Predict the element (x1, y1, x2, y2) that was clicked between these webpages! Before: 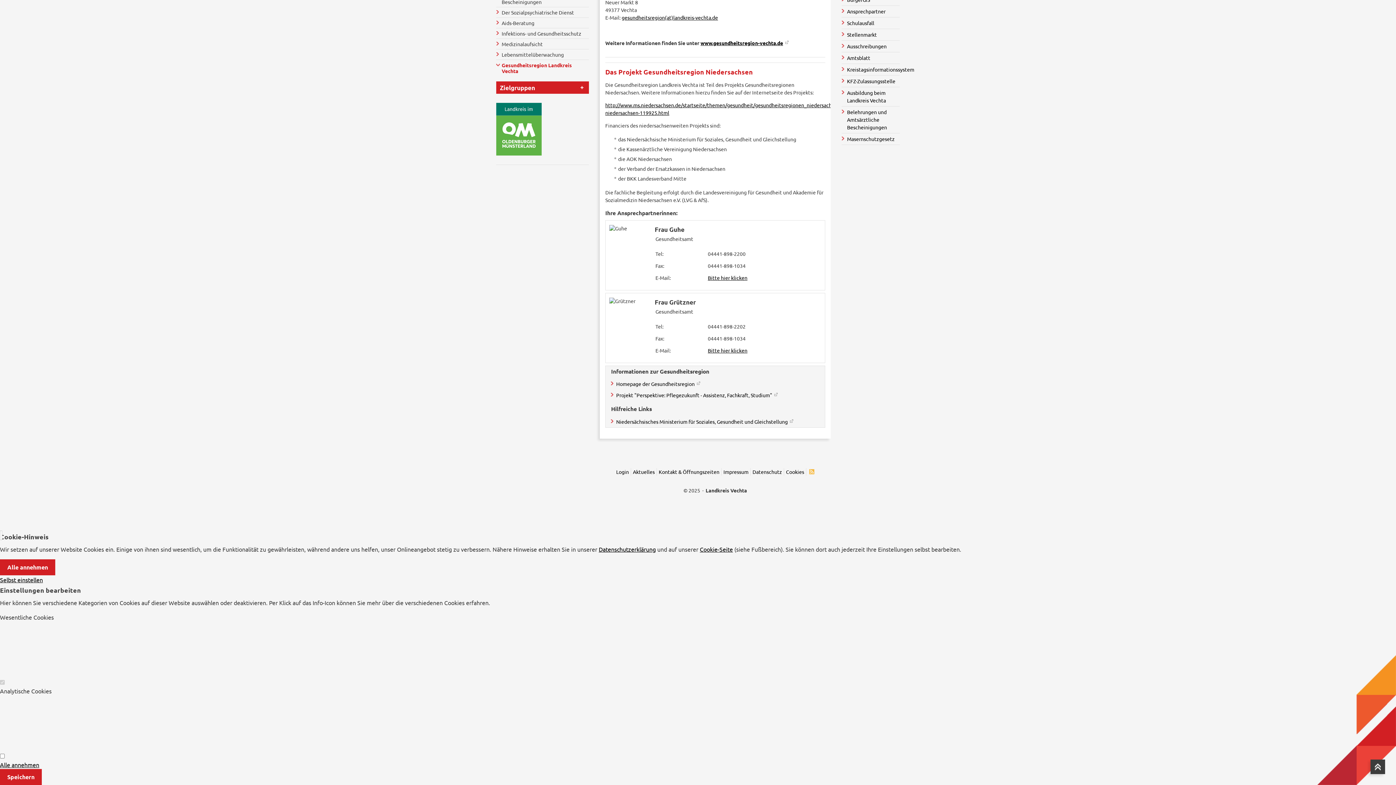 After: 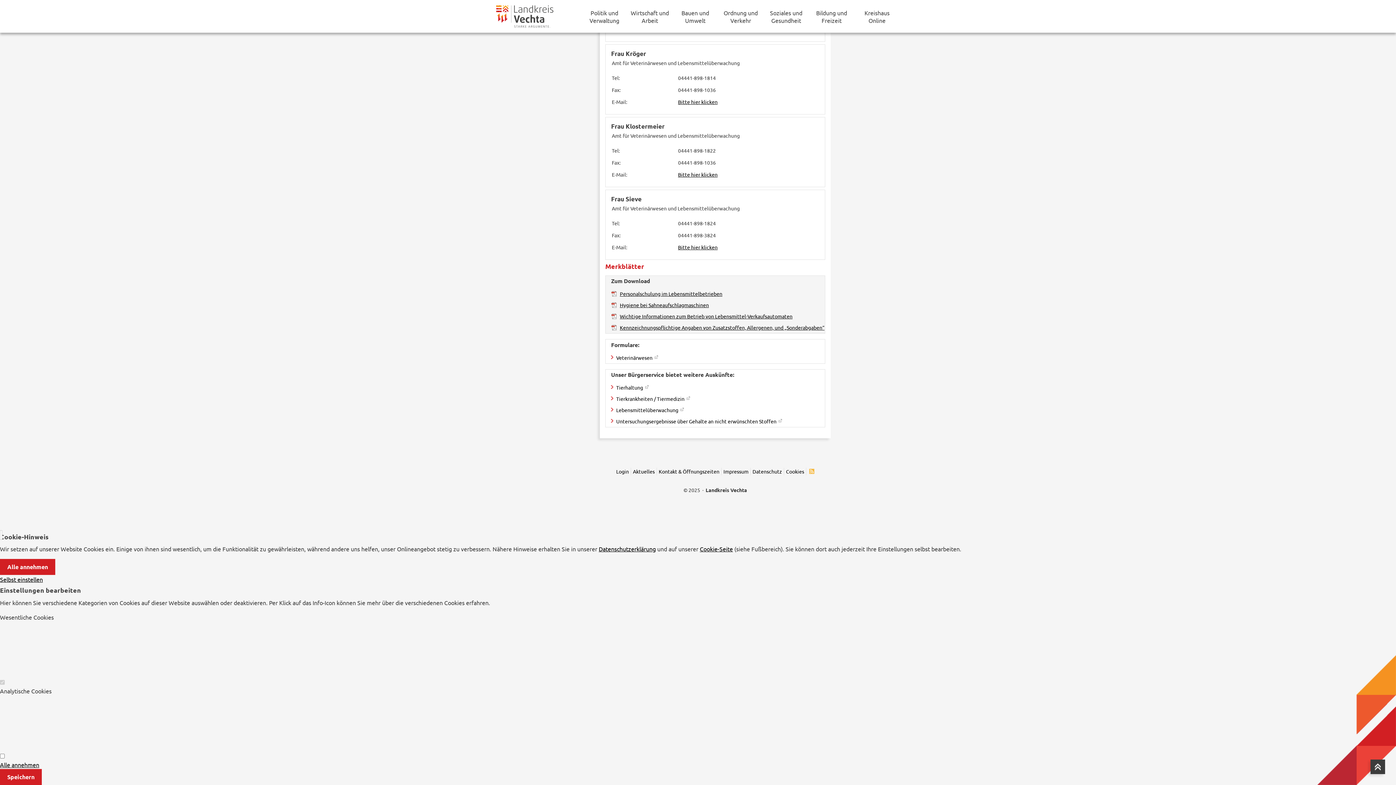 Action: label: Lebensmittelüberwachung bbox: (496, 49, 589, 59)